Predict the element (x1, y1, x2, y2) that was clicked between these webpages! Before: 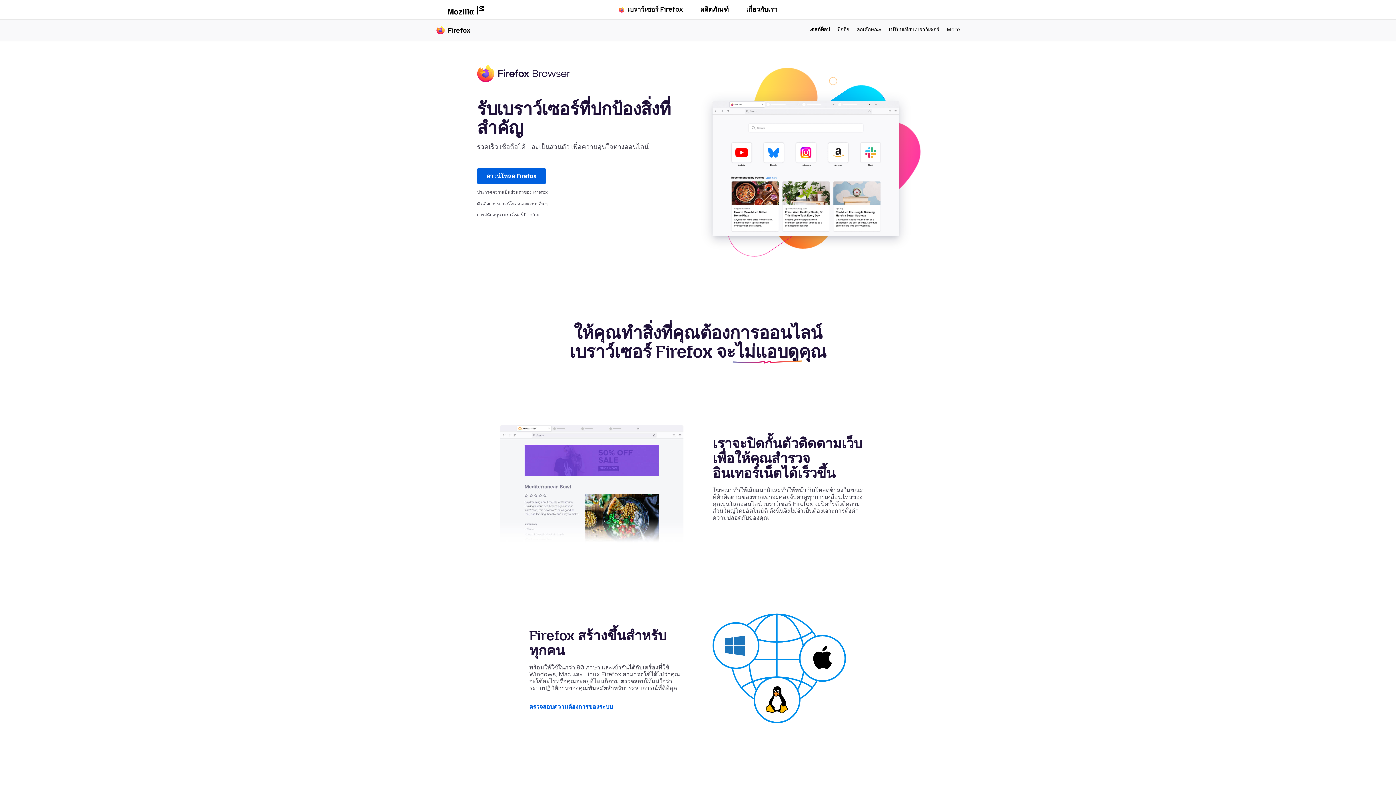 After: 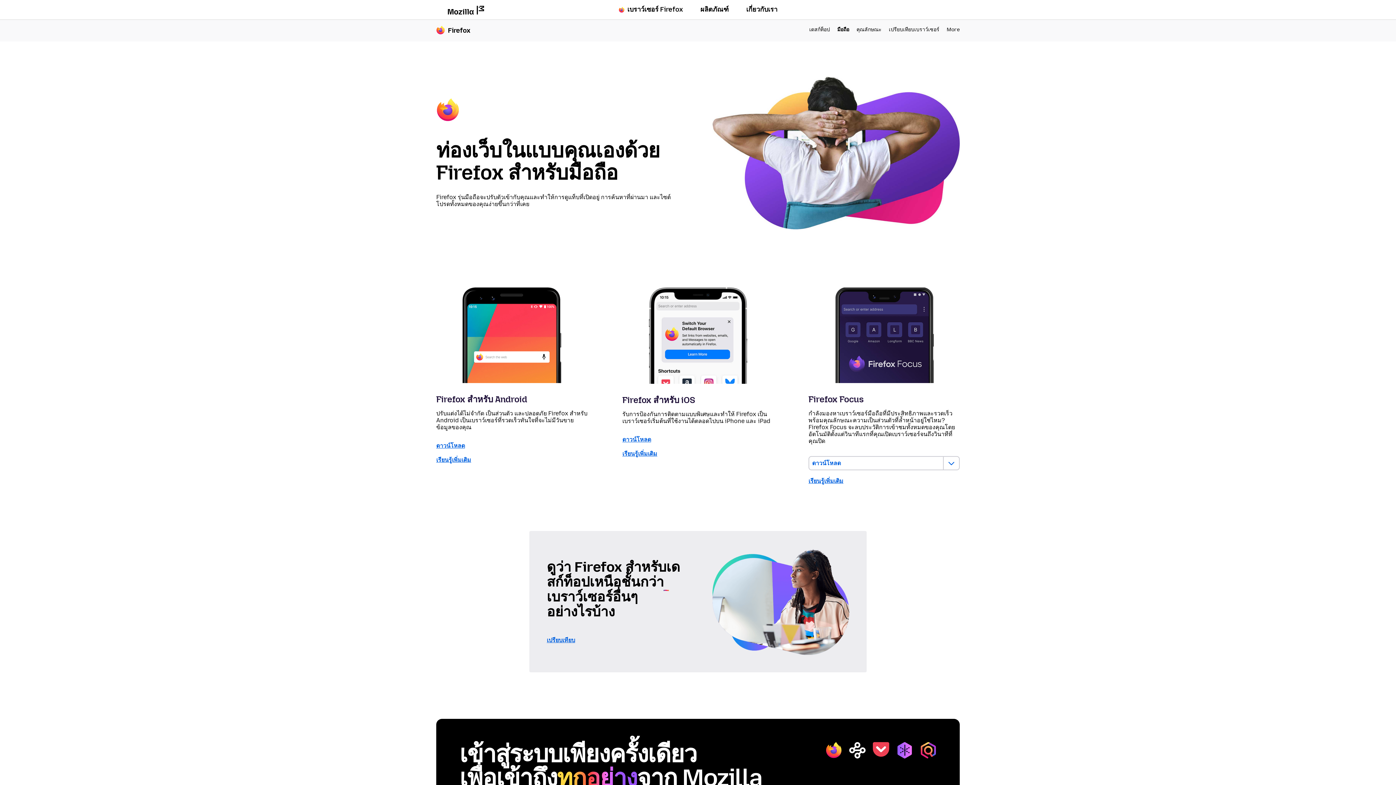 Action: label: มือถือ bbox: (837, 26, 849, 32)